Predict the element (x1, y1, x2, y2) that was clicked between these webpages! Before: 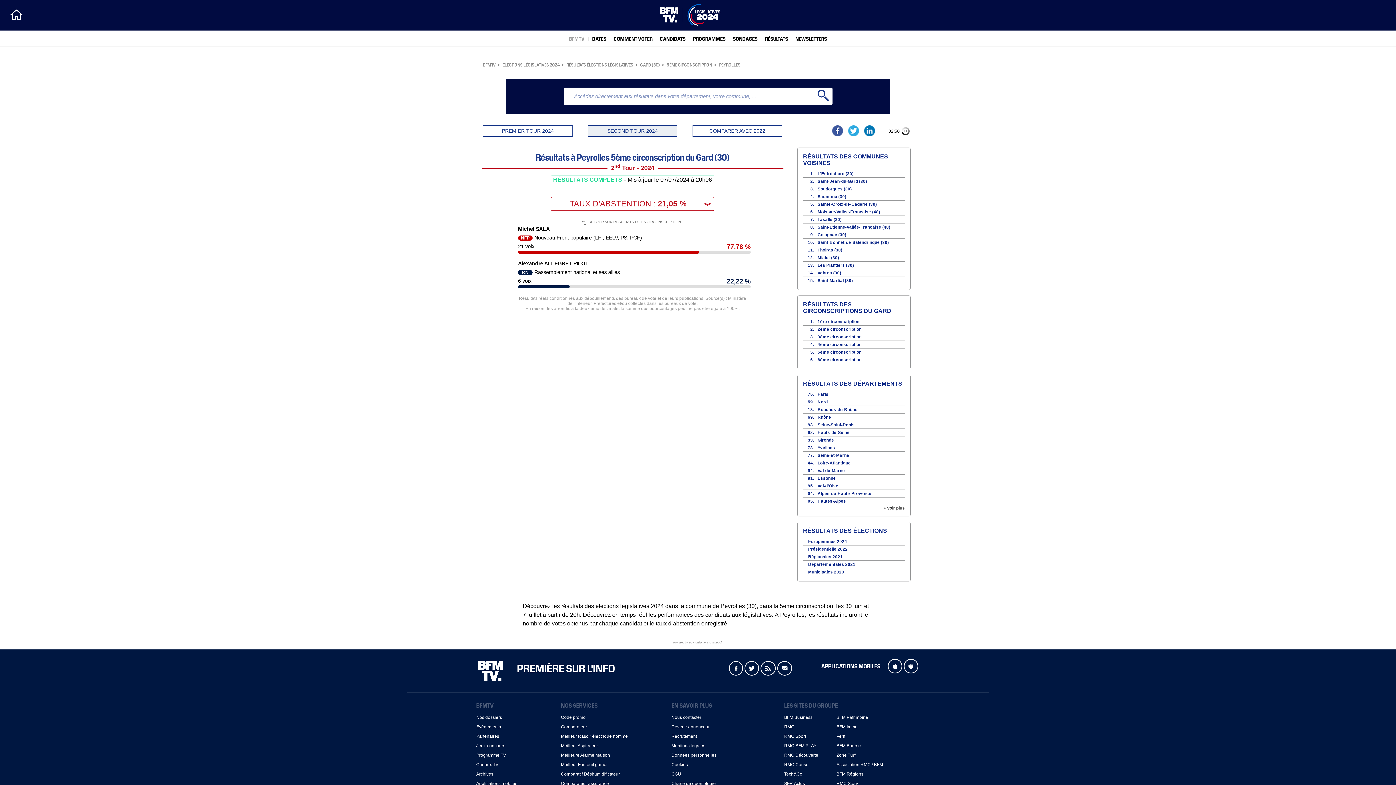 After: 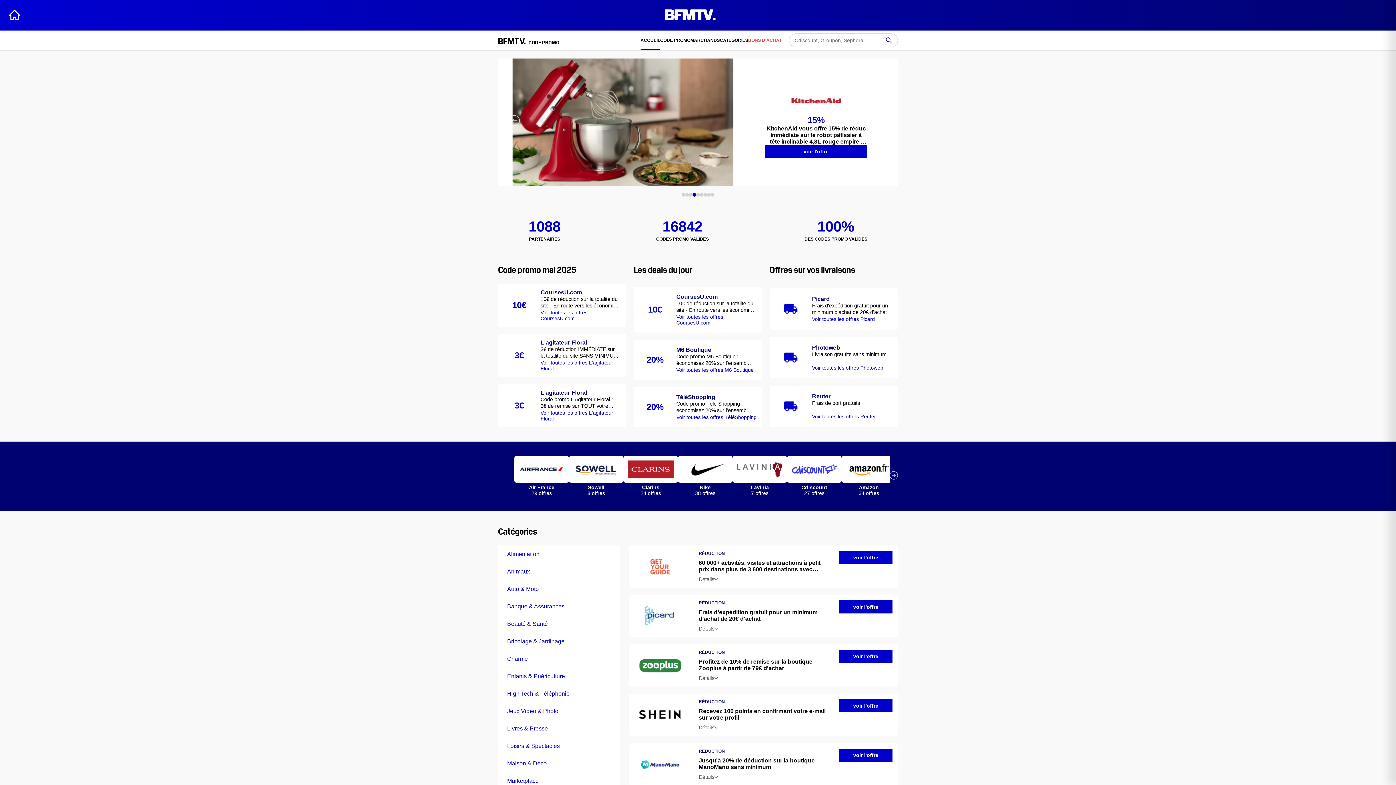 Action: label: Code promo bbox: (561, 715, 585, 720)